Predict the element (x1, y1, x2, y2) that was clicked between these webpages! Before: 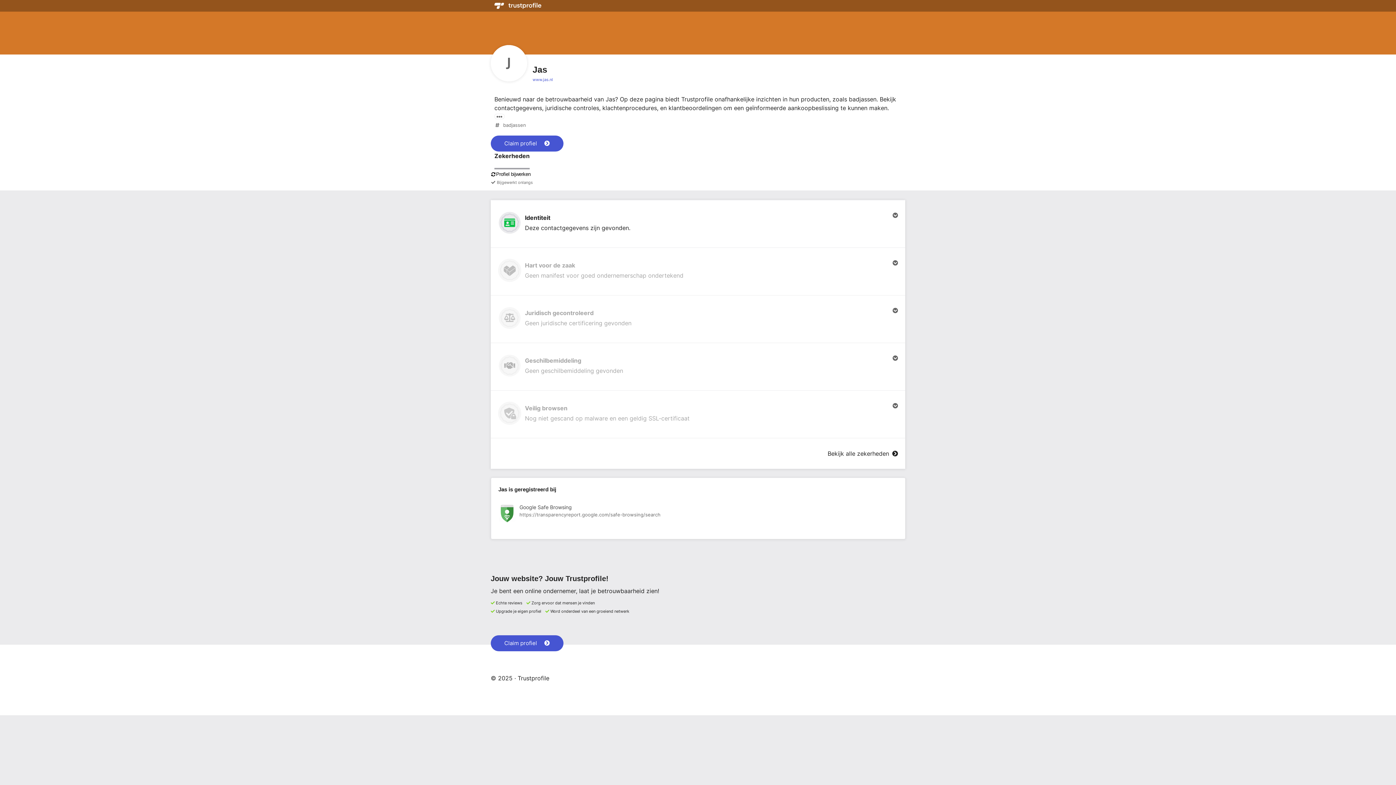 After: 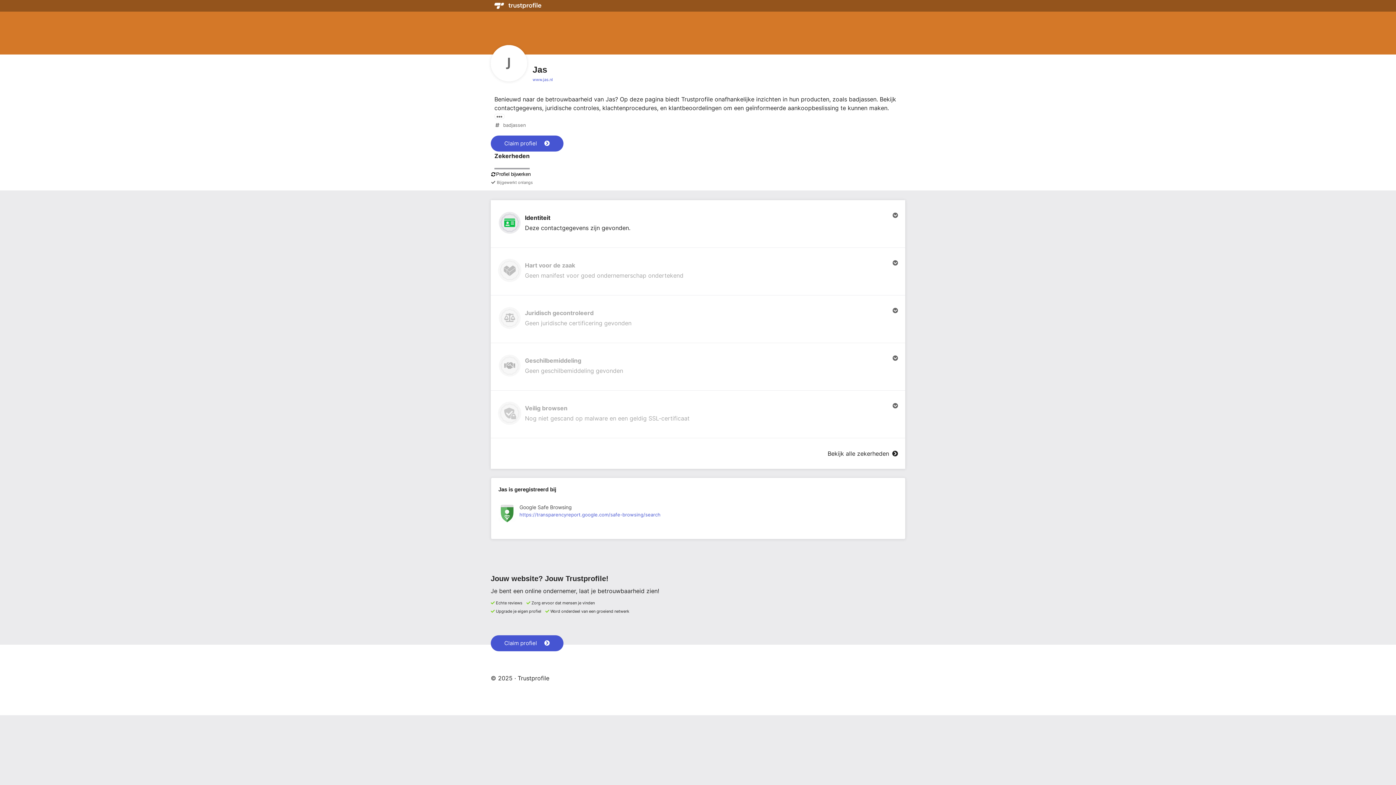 Action: bbox: (498, 504, 898, 524) label: Bekijk registratie bij Google Safe Browsing